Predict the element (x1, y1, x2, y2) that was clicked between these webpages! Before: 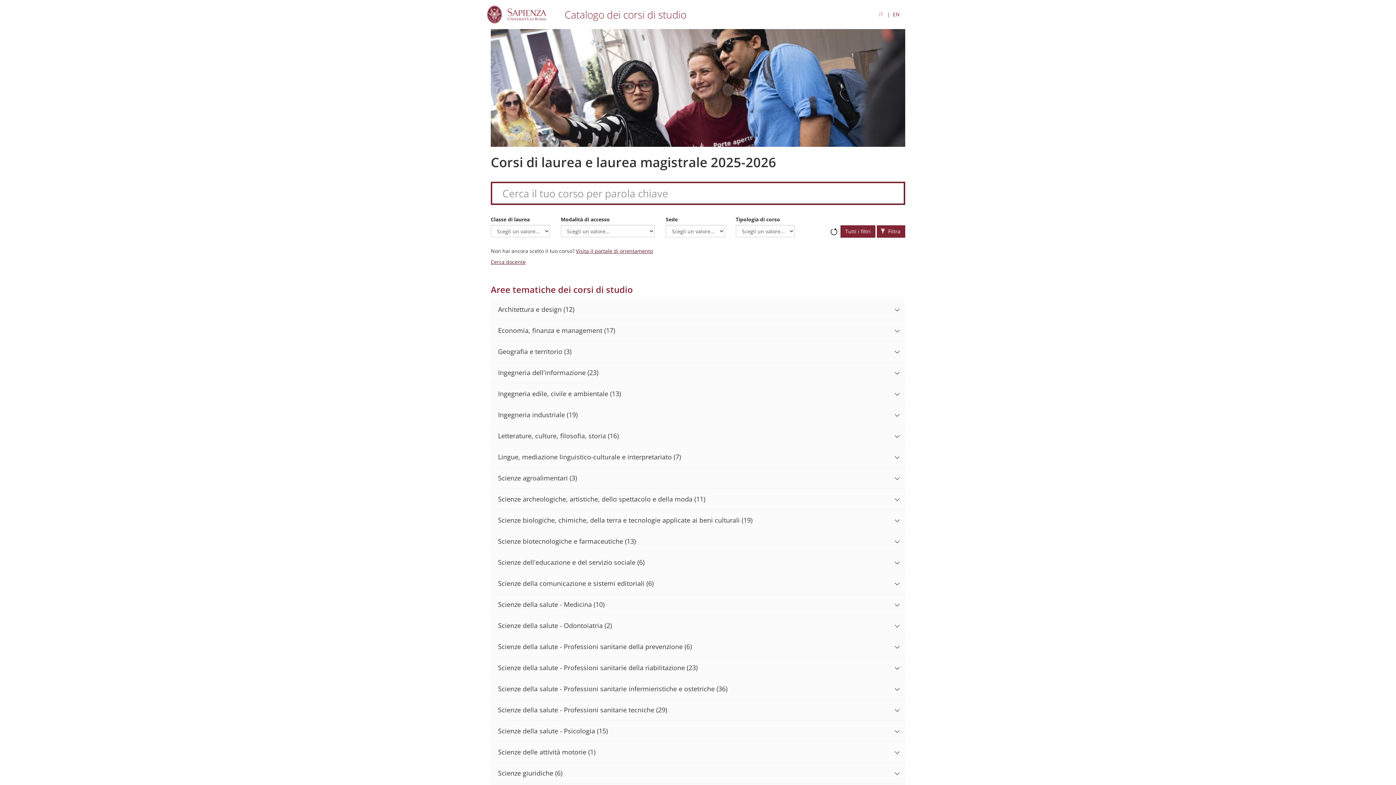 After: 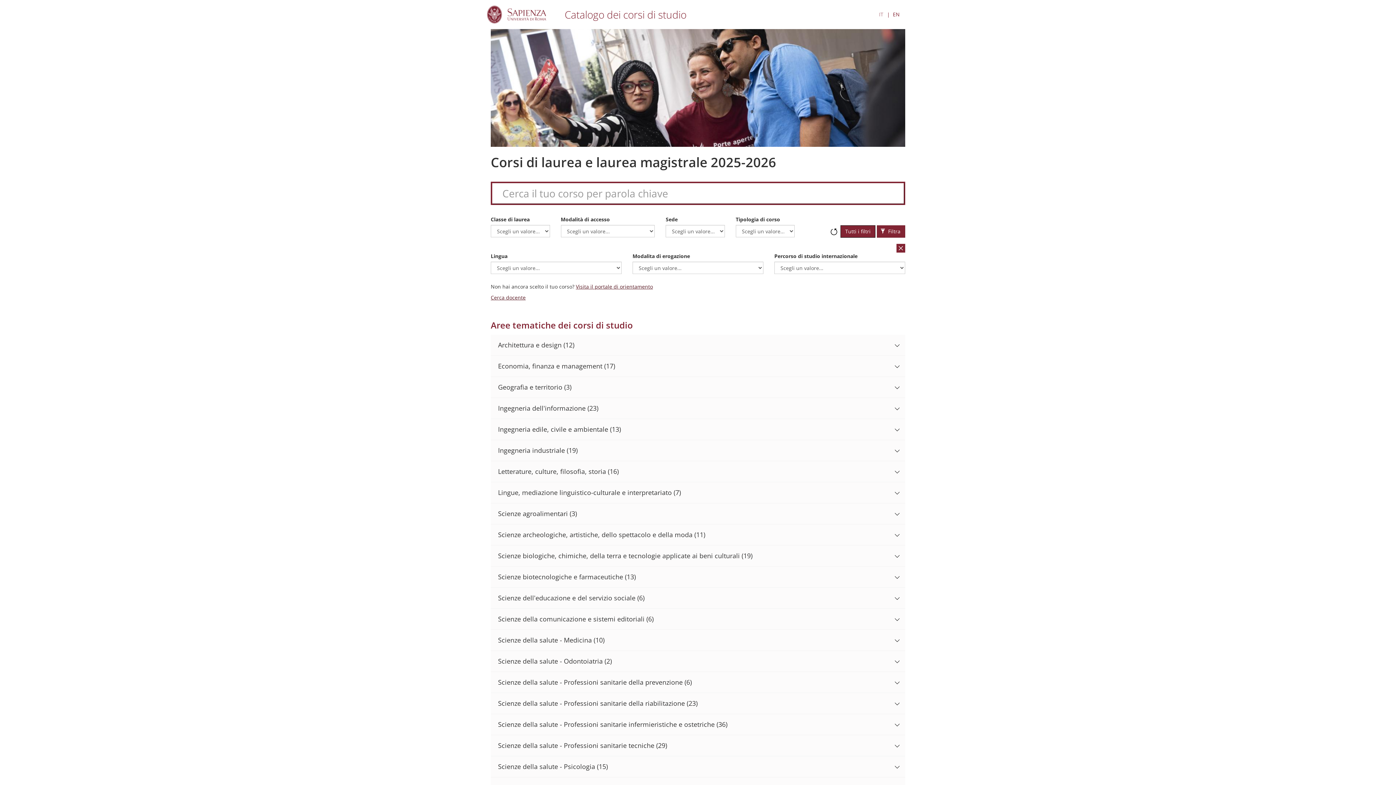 Action: label: Tutti i filtri bbox: (840, 225, 875, 237)